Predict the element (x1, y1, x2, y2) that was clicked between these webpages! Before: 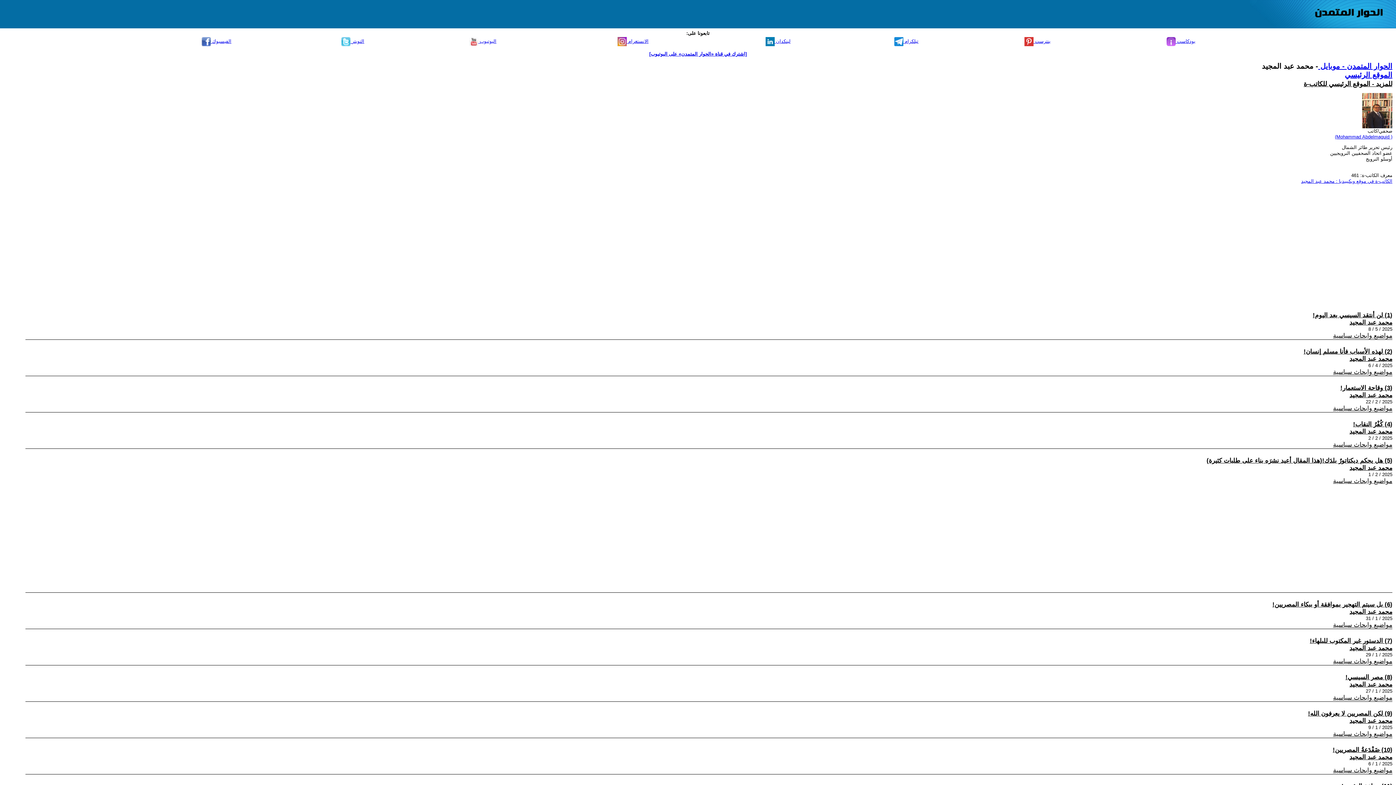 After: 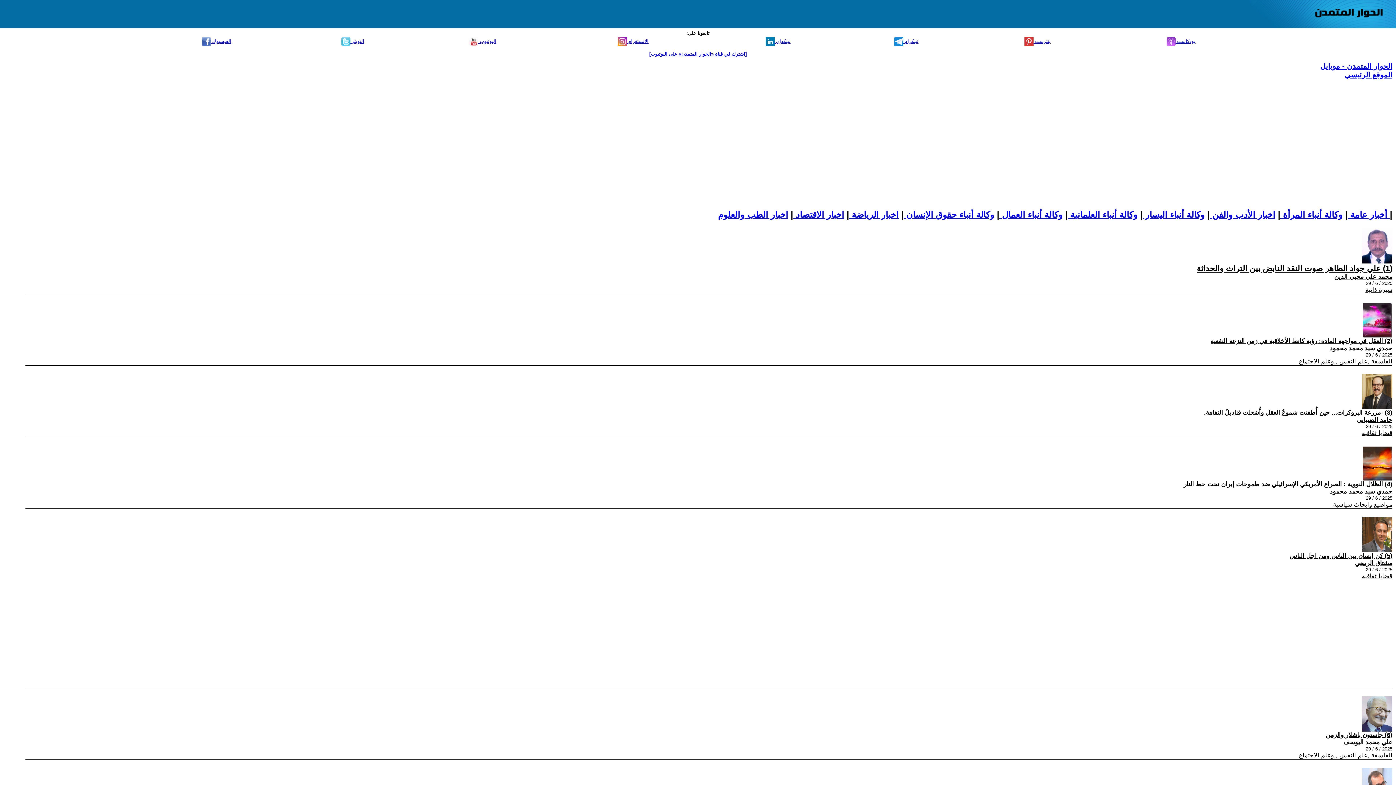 Action: bbox: (1318, 62, 1392, 70) label: الحوار المتمدن - موبايل 